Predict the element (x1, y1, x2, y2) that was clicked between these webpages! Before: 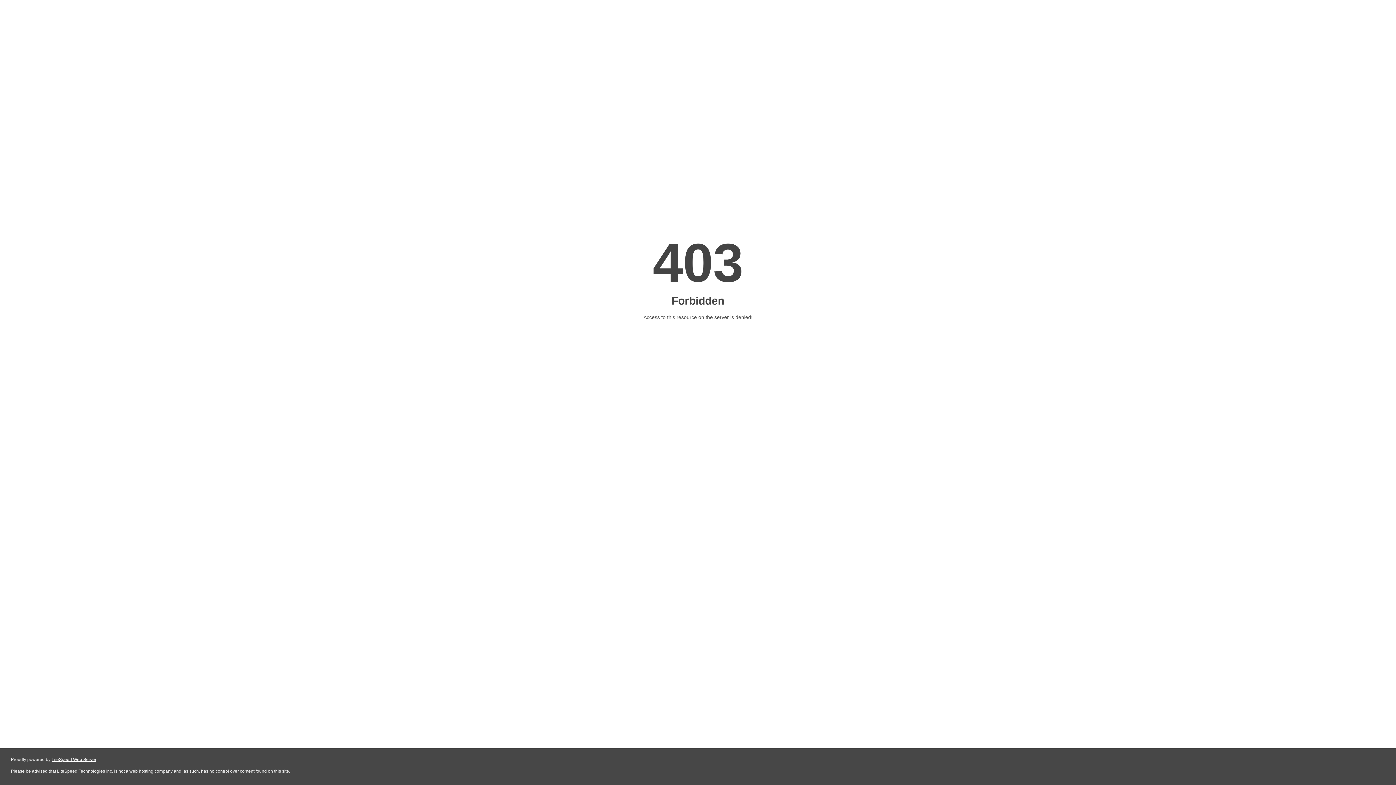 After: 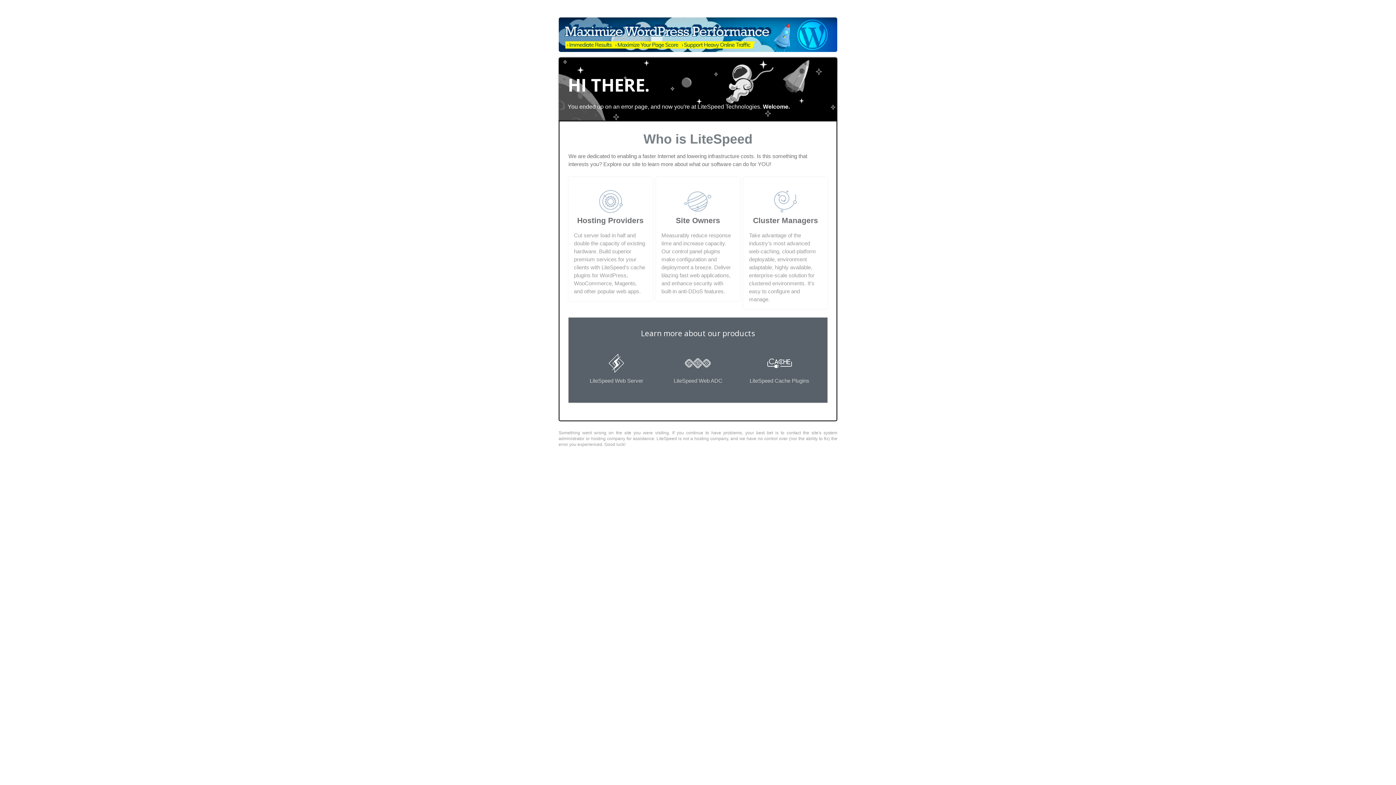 Action: bbox: (51, 757, 96, 762) label: LiteSpeed Web Server